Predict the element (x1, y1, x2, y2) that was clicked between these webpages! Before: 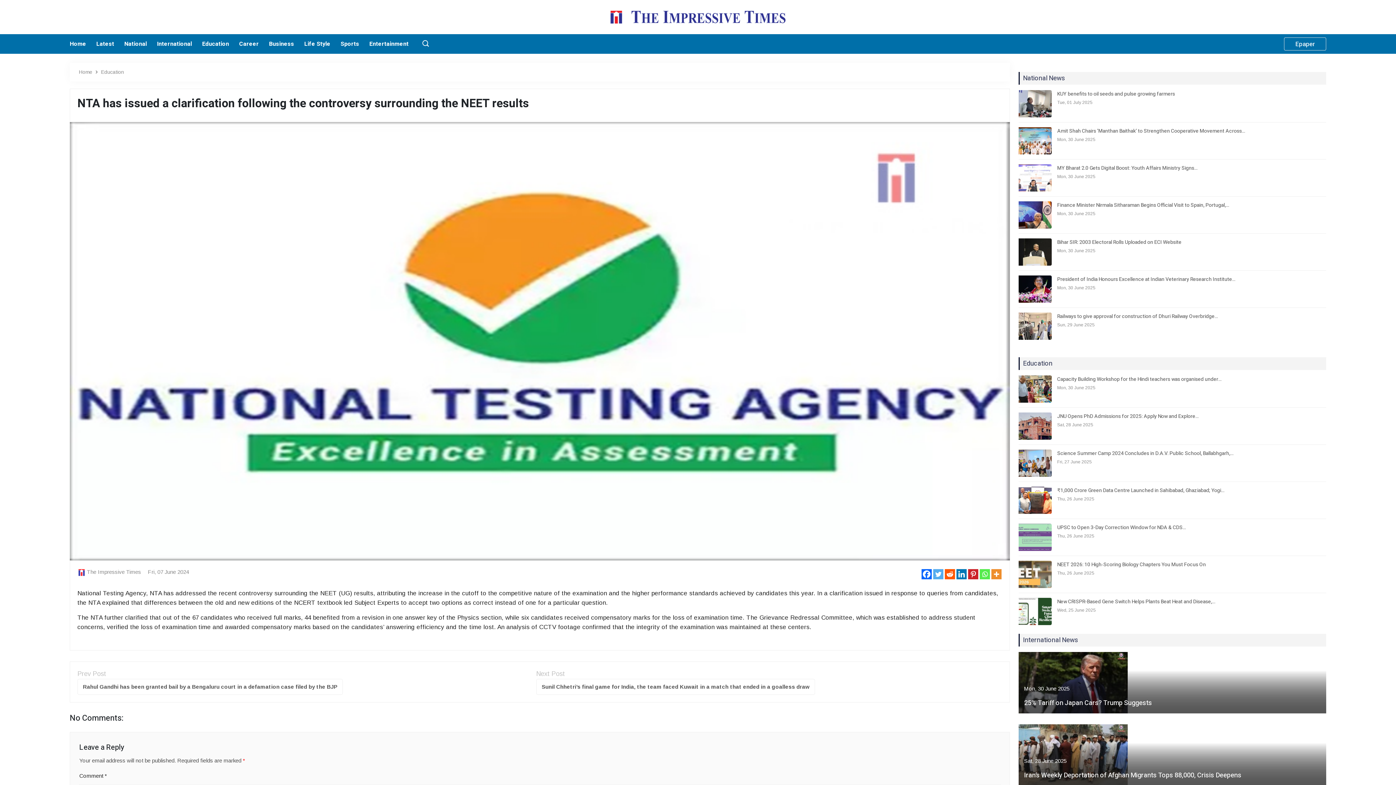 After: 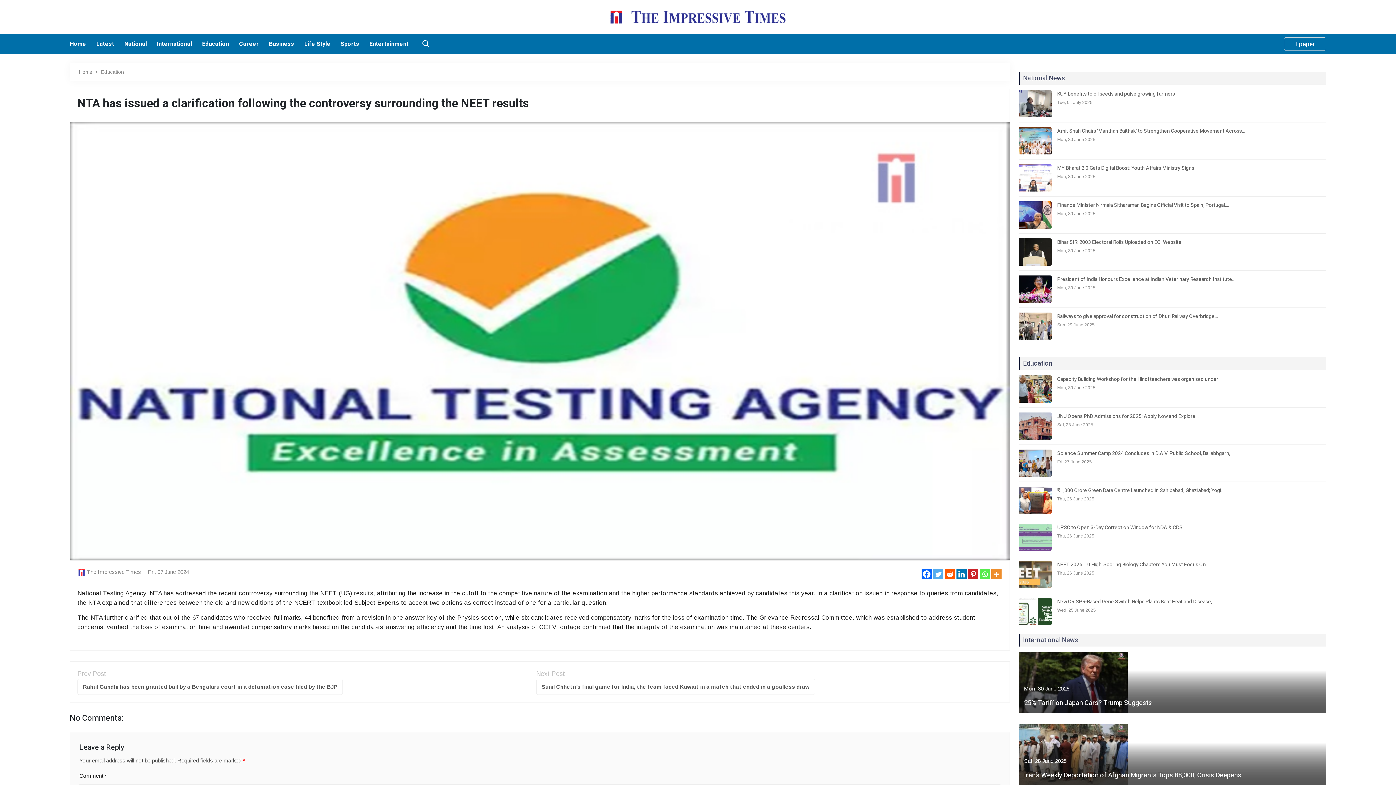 Action: label: Reddit bbox: (945, 569, 955, 579)